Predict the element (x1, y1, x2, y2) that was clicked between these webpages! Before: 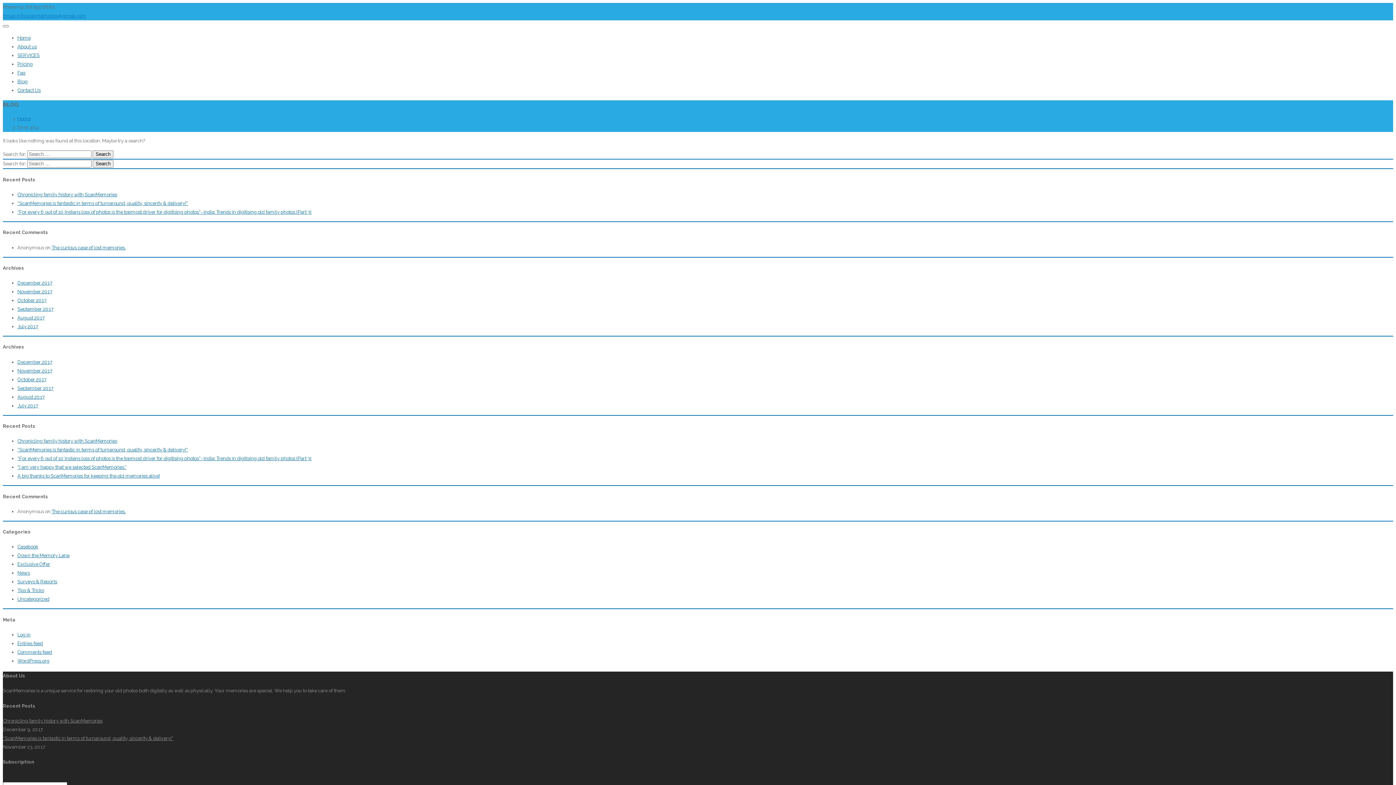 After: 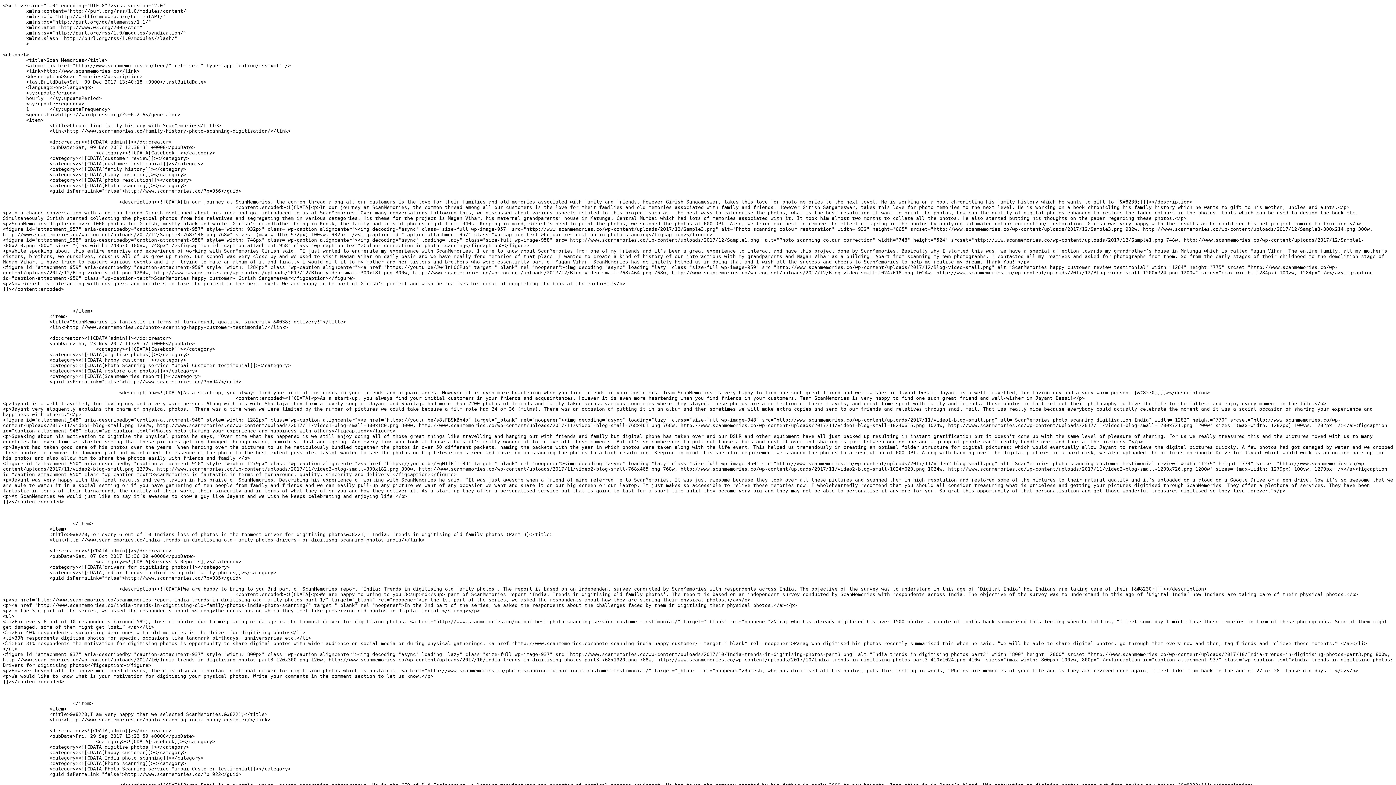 Action: bbox: (17, 641, 42, 646) label: Entries feed